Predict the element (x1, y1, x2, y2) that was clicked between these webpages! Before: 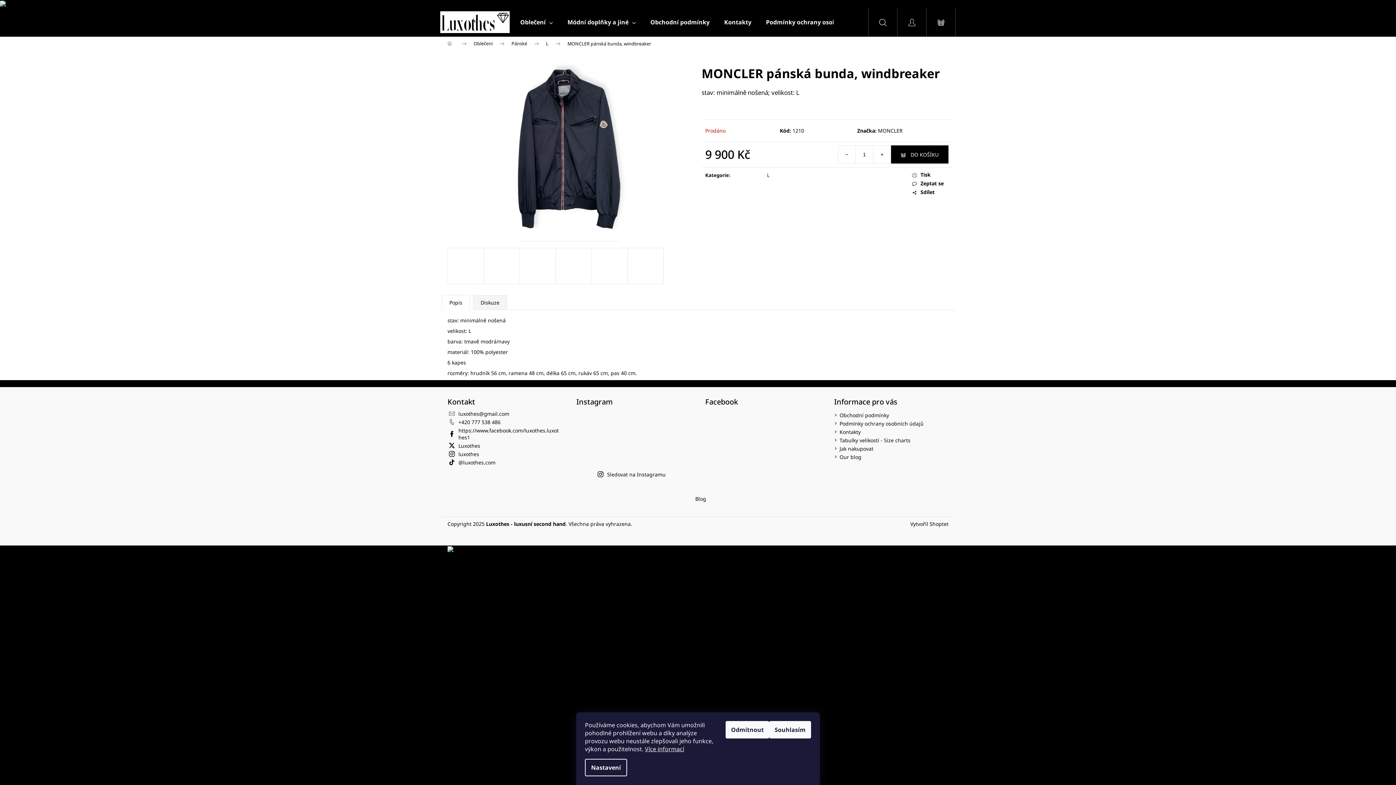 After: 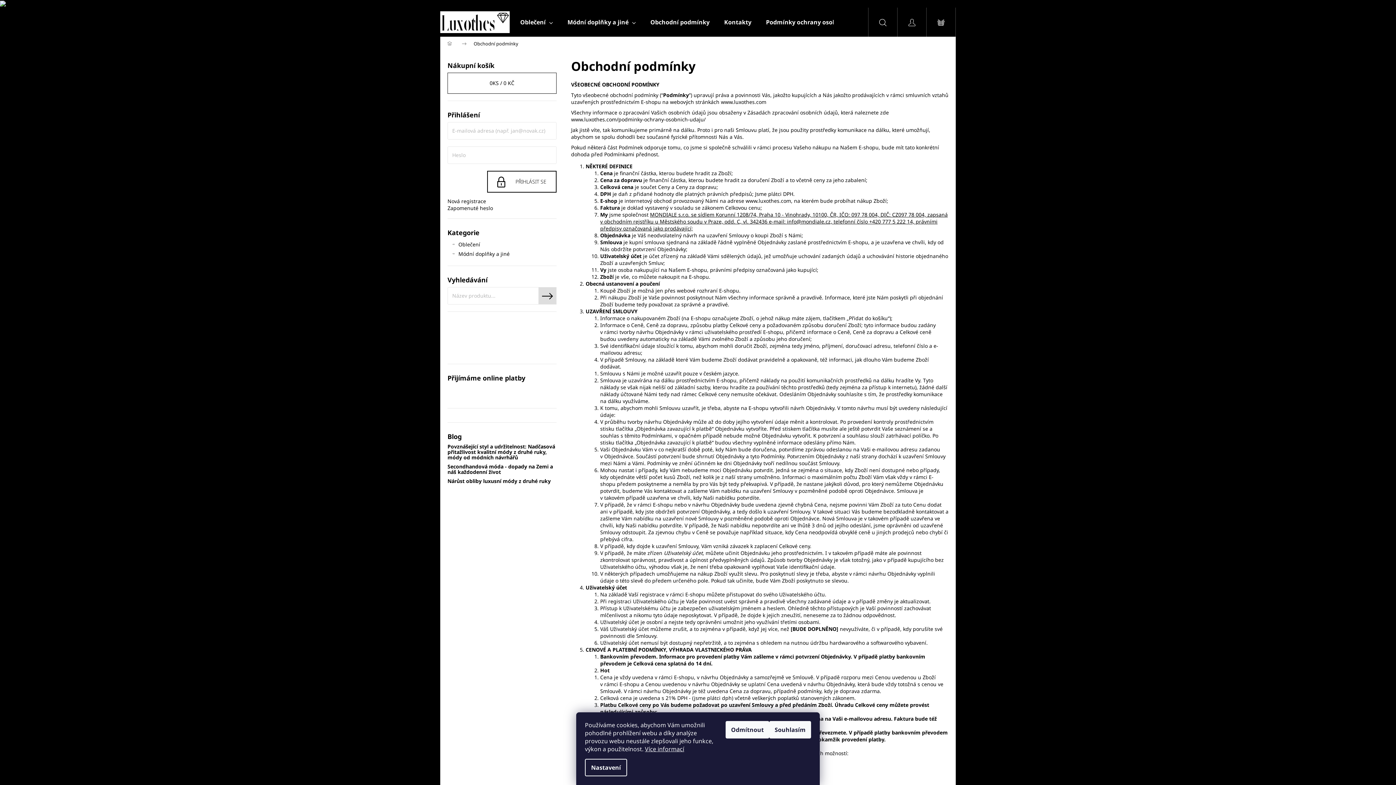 Action: label: Obchodní podmínky bbox: (839, 411, 889, 418)